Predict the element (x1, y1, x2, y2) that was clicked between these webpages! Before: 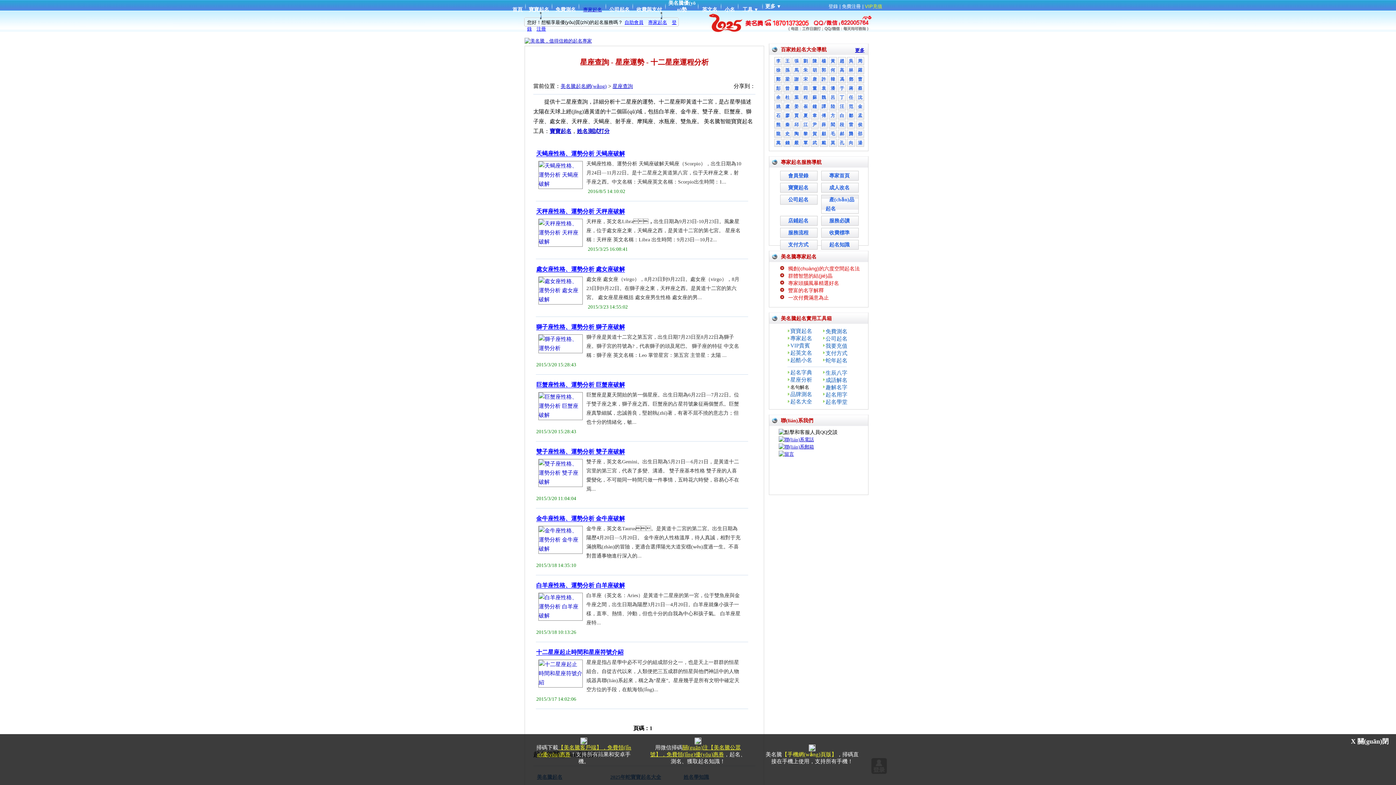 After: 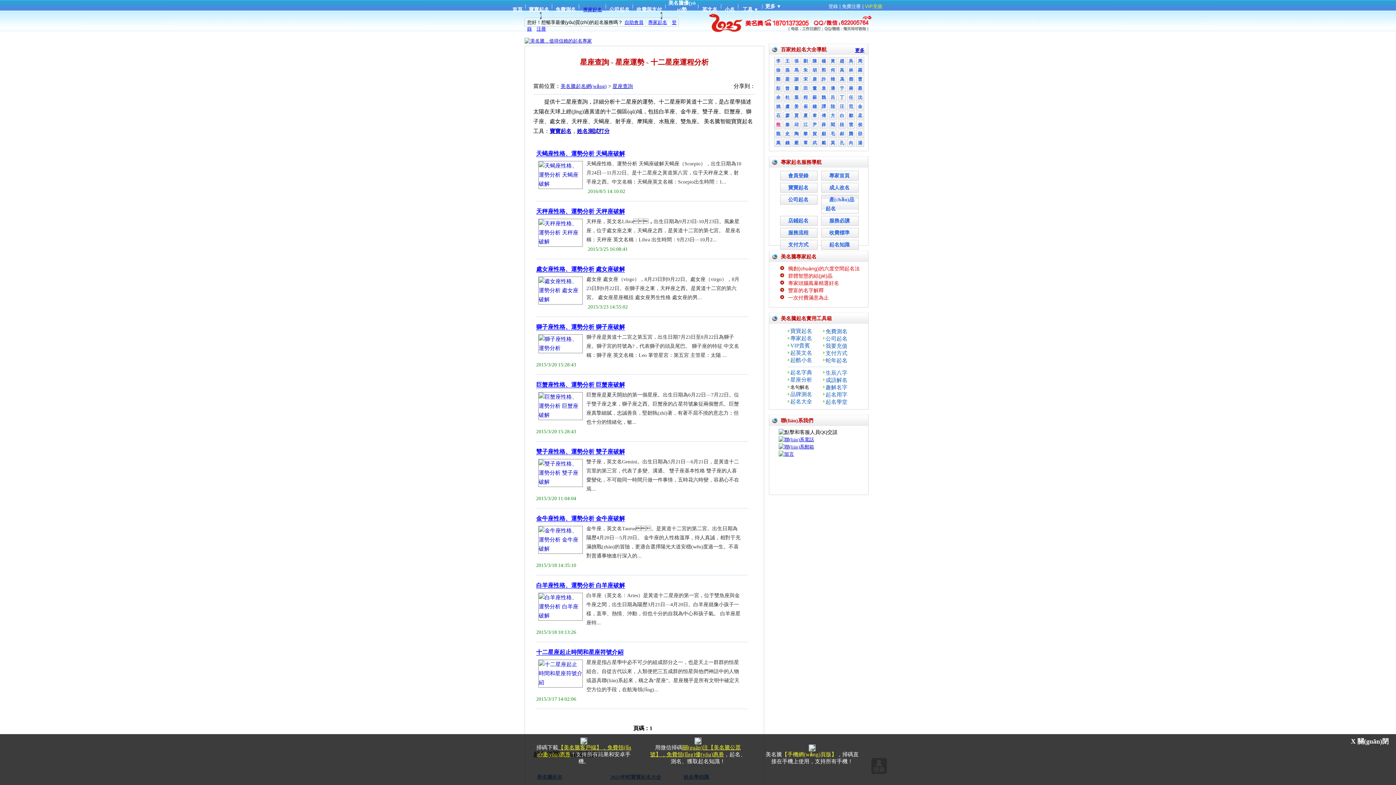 Action: label: 熊 bbox: (776, 122, 780, 127)